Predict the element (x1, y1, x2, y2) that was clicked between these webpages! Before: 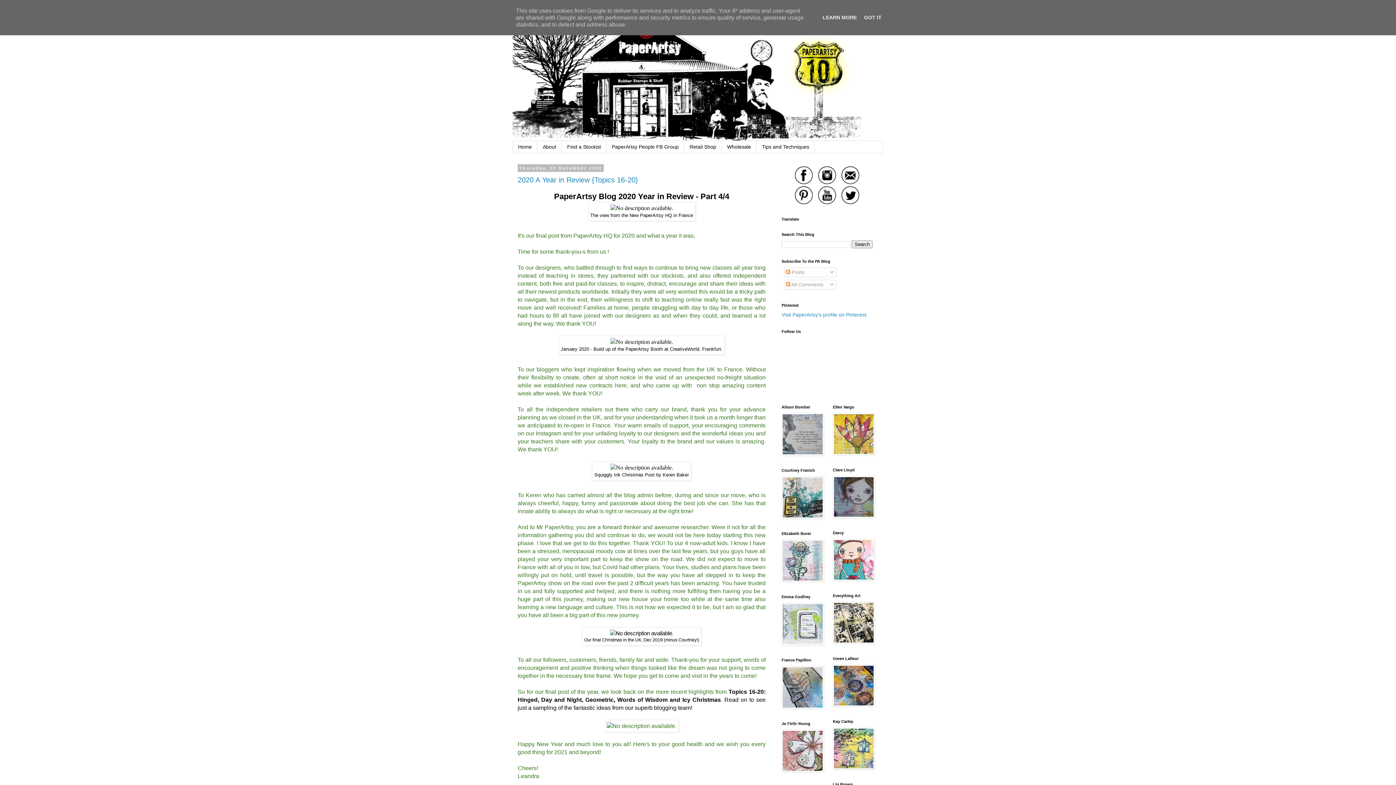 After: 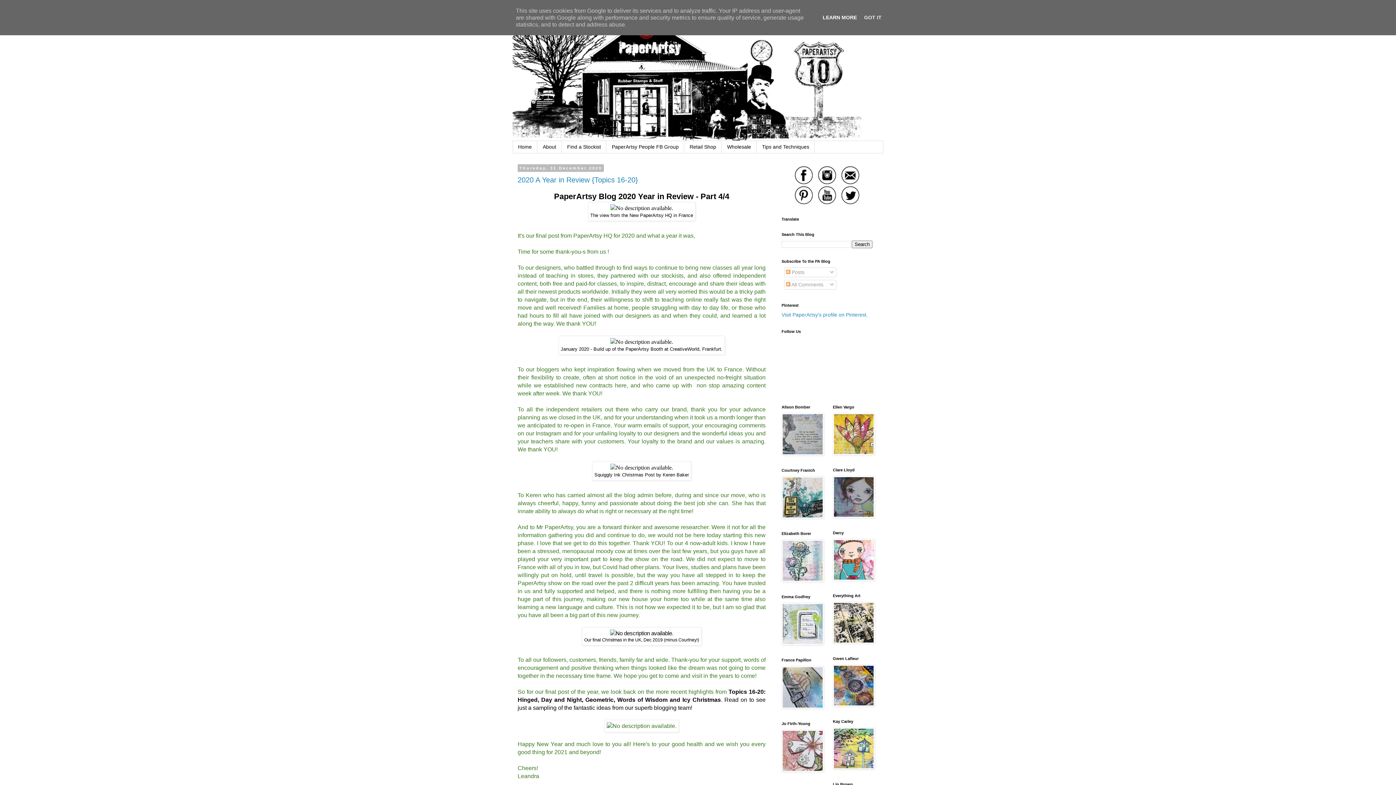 Action: bbox: (820, 14, 859, 20) label: LEARN MORE